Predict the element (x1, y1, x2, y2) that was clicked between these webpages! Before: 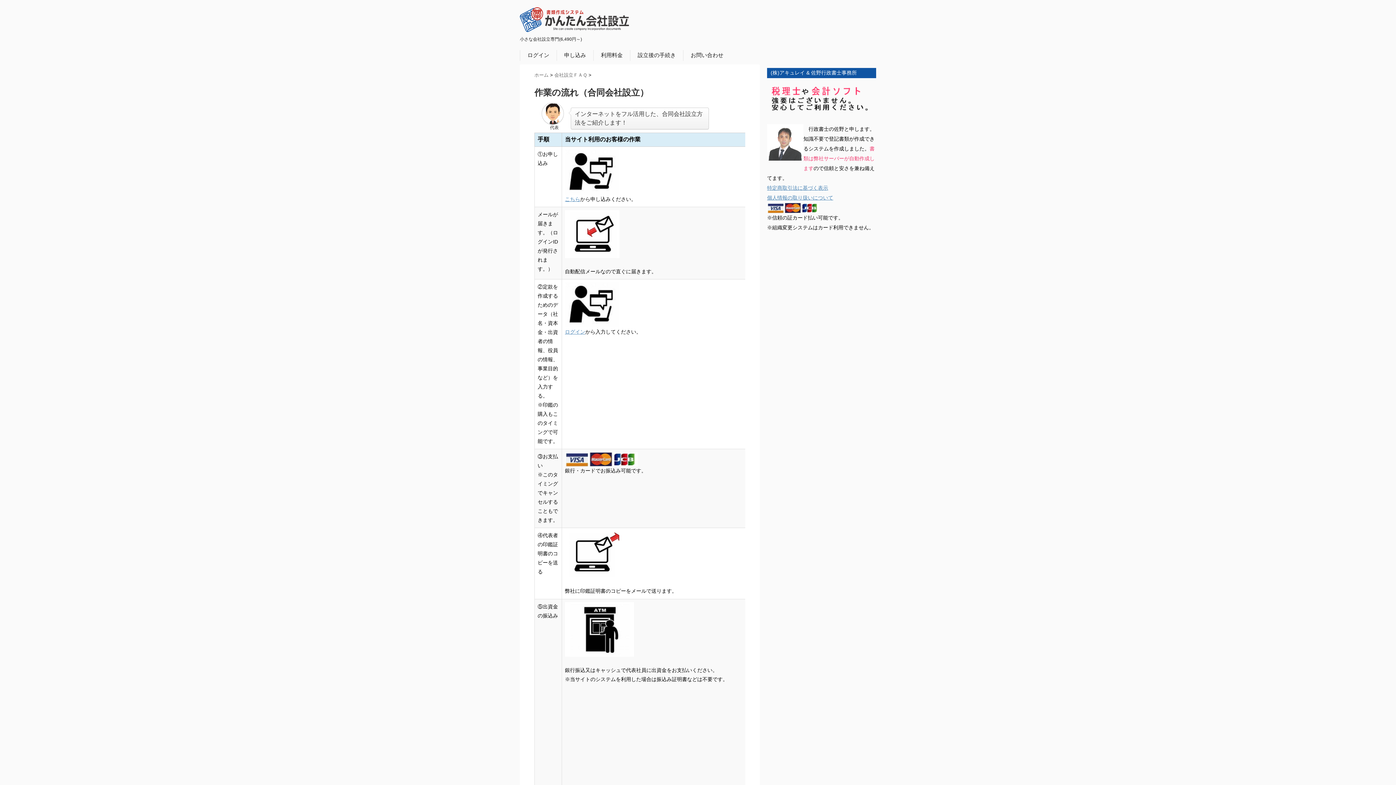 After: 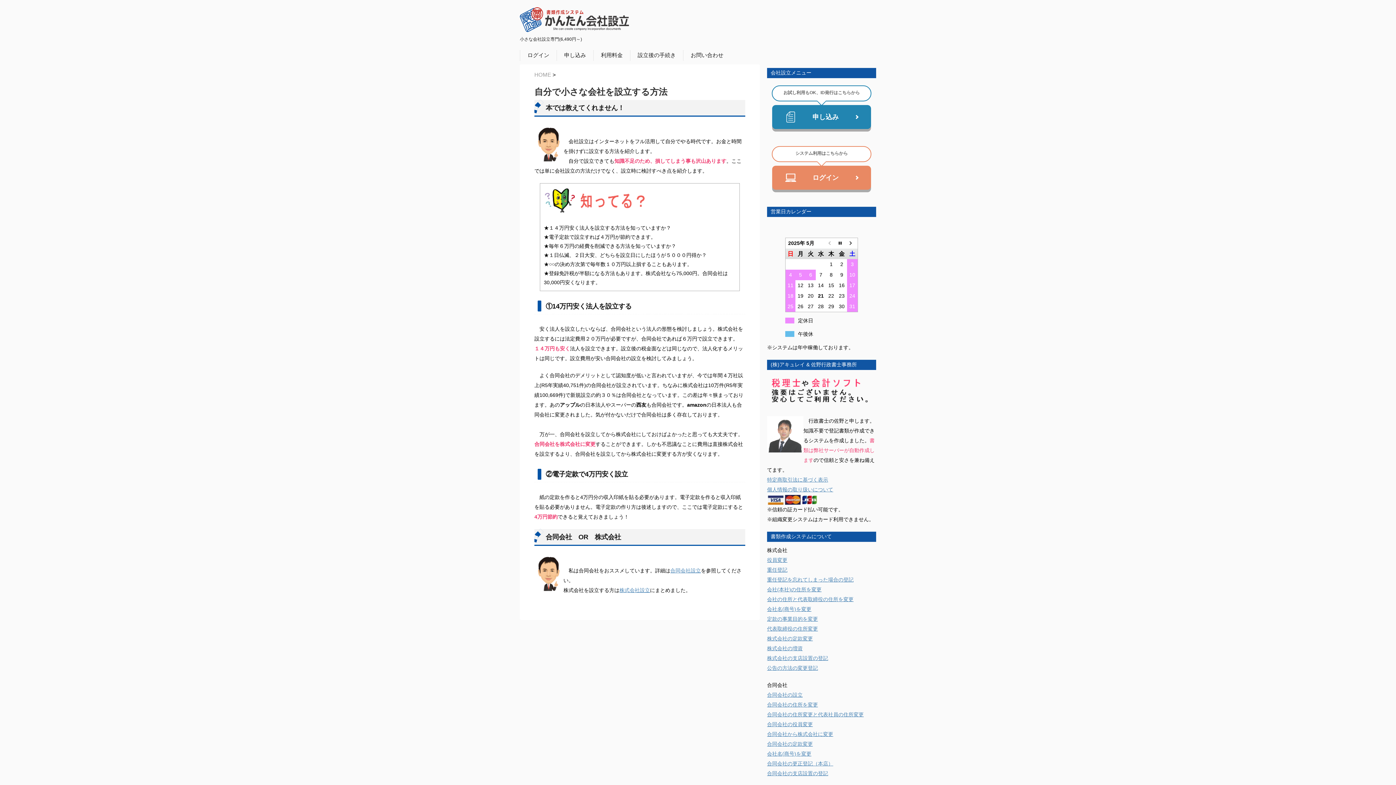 Action: bbox: (520, 7, 876, 31)